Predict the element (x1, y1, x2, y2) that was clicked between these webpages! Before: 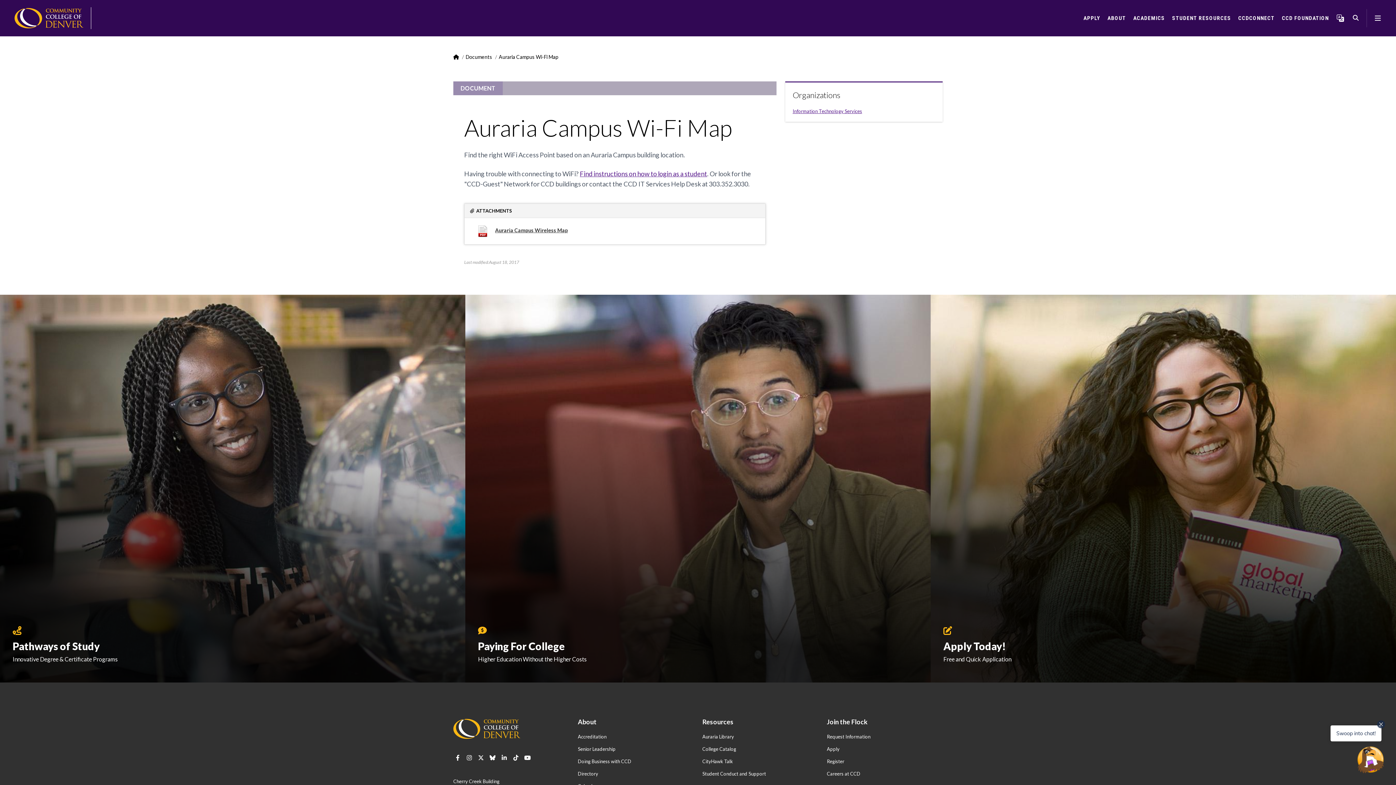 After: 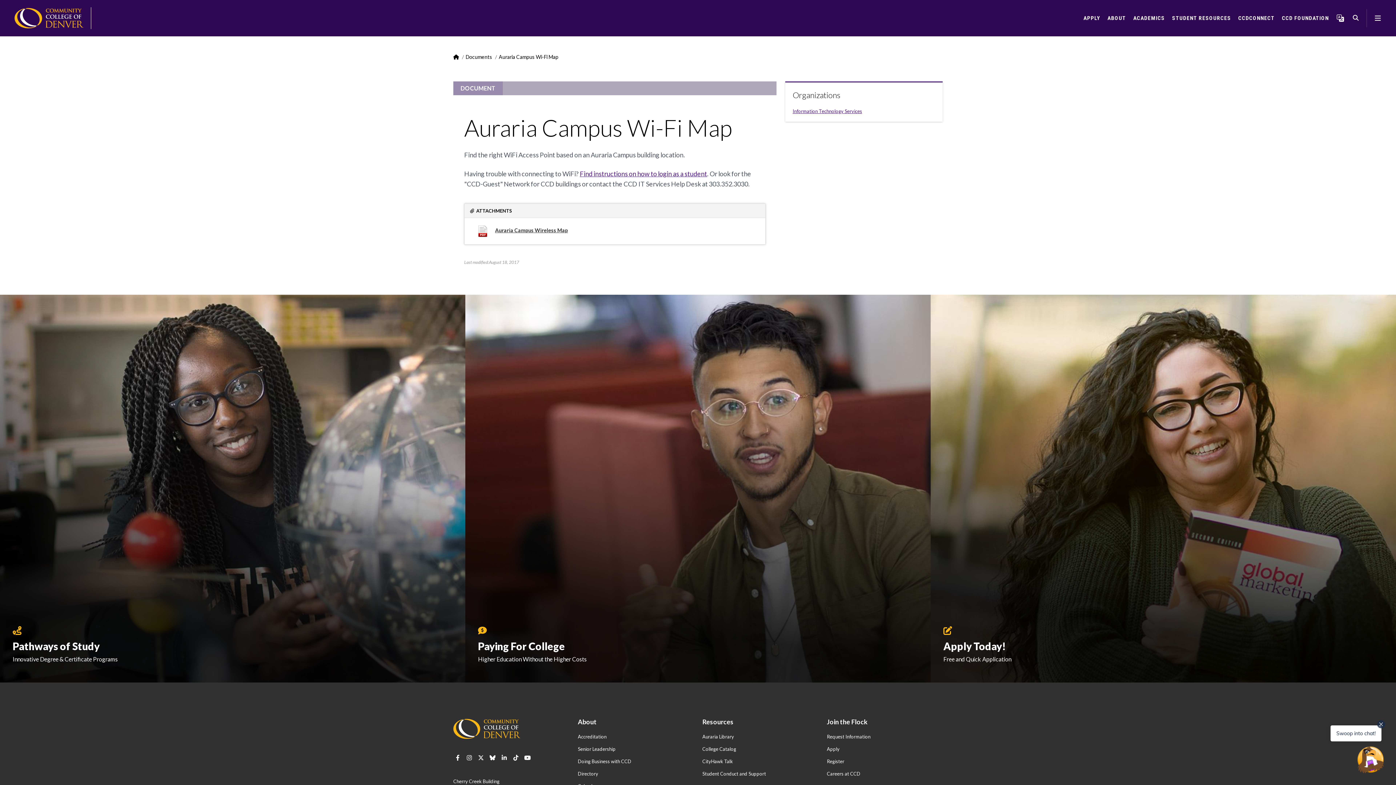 Action: label: LinkedIn bbox: (500, 753, 508, 762)